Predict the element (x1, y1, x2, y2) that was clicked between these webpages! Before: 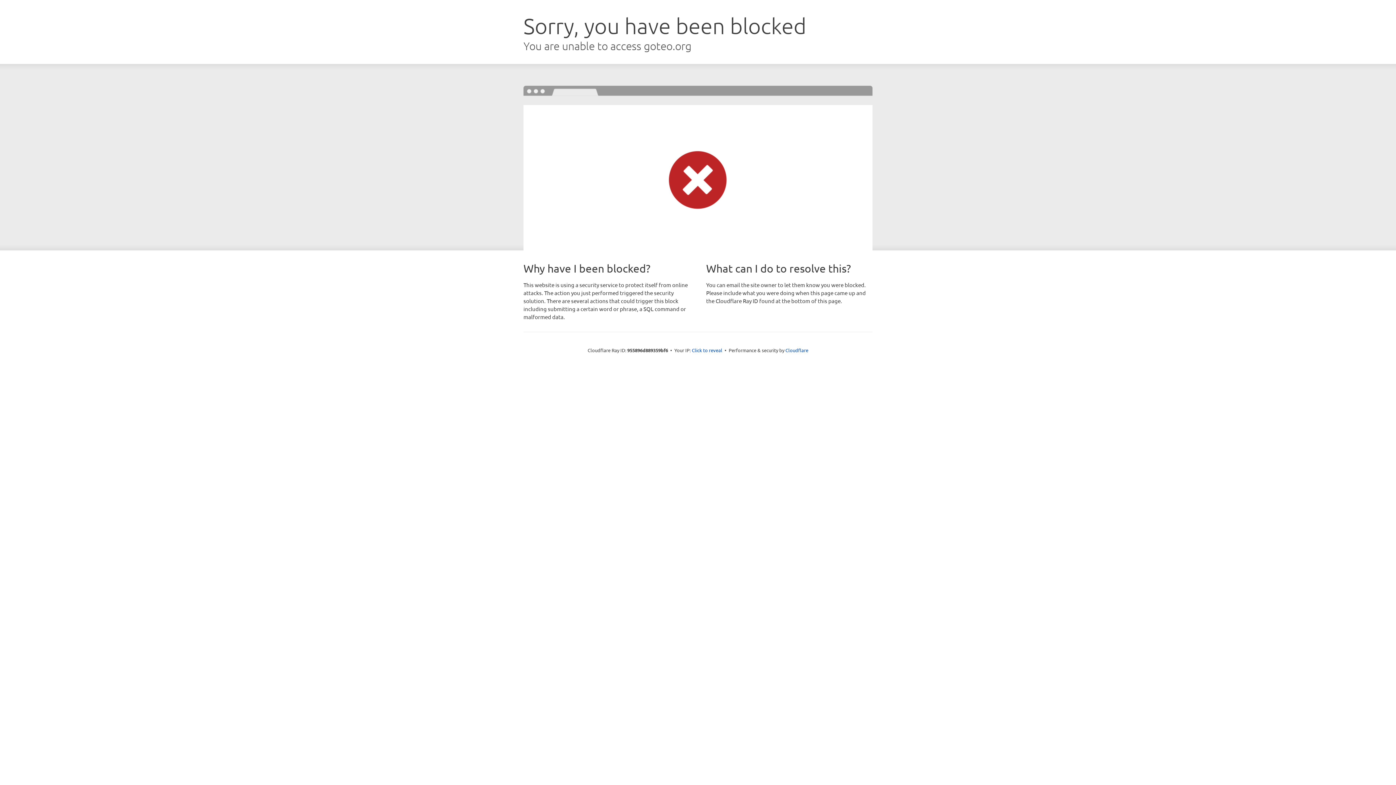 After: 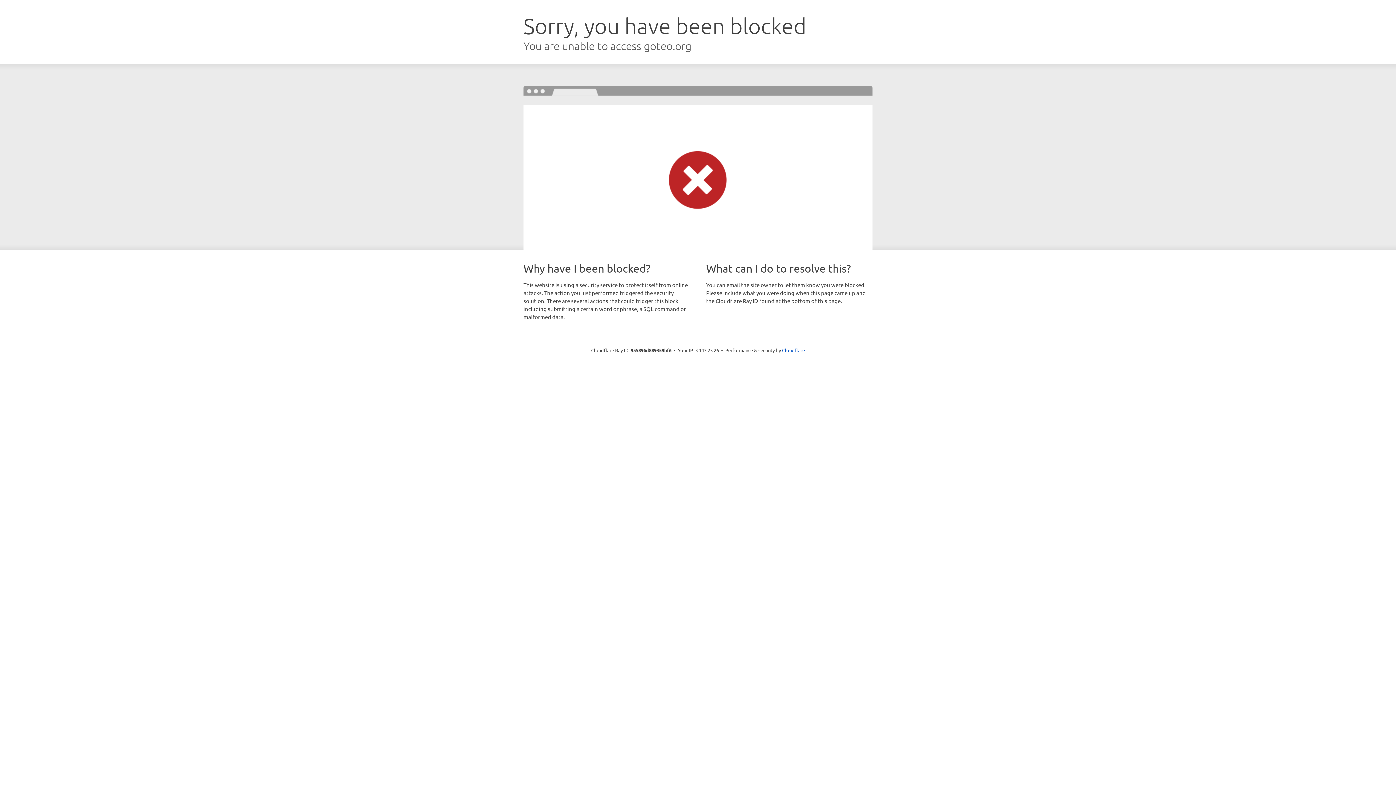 Action: bbox: (692, 346, 722, 353) label: Click to reveal